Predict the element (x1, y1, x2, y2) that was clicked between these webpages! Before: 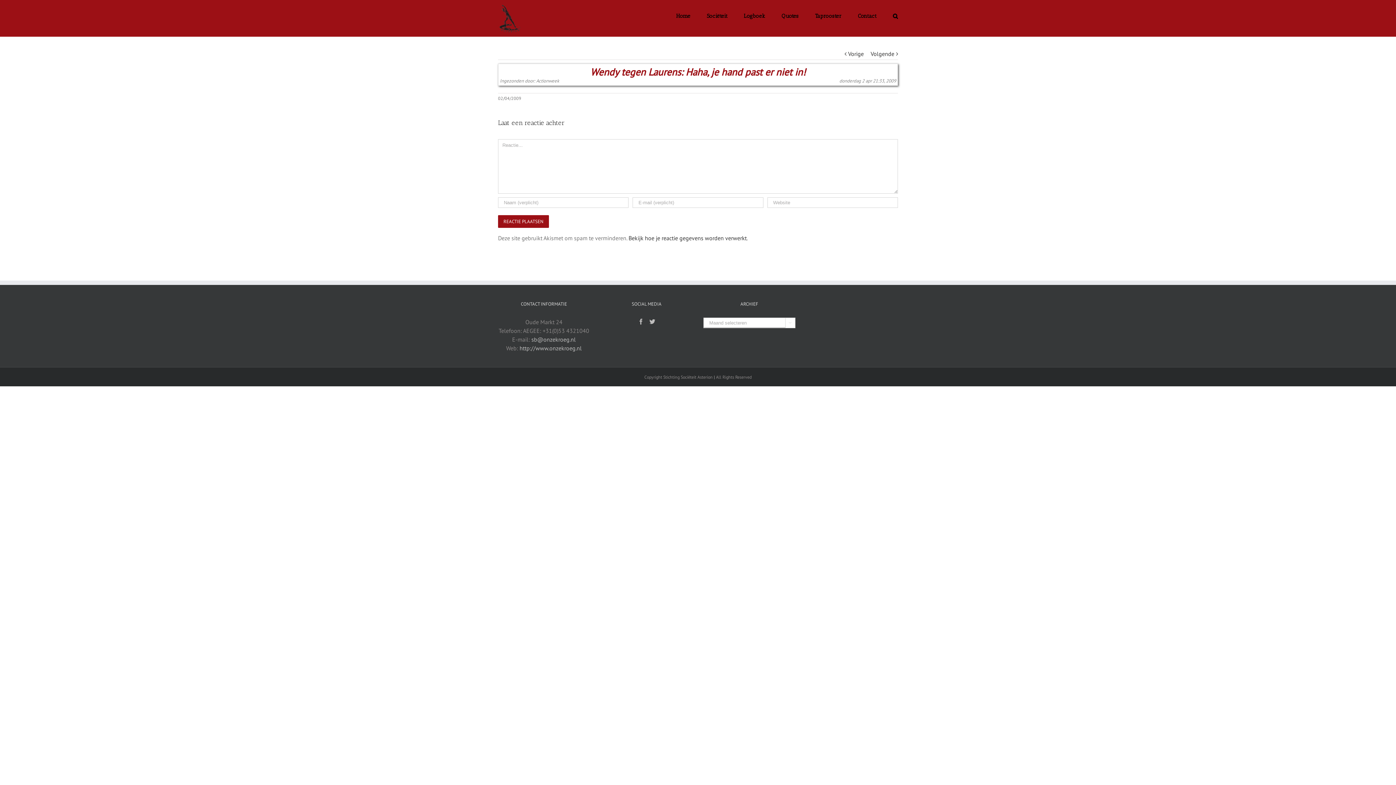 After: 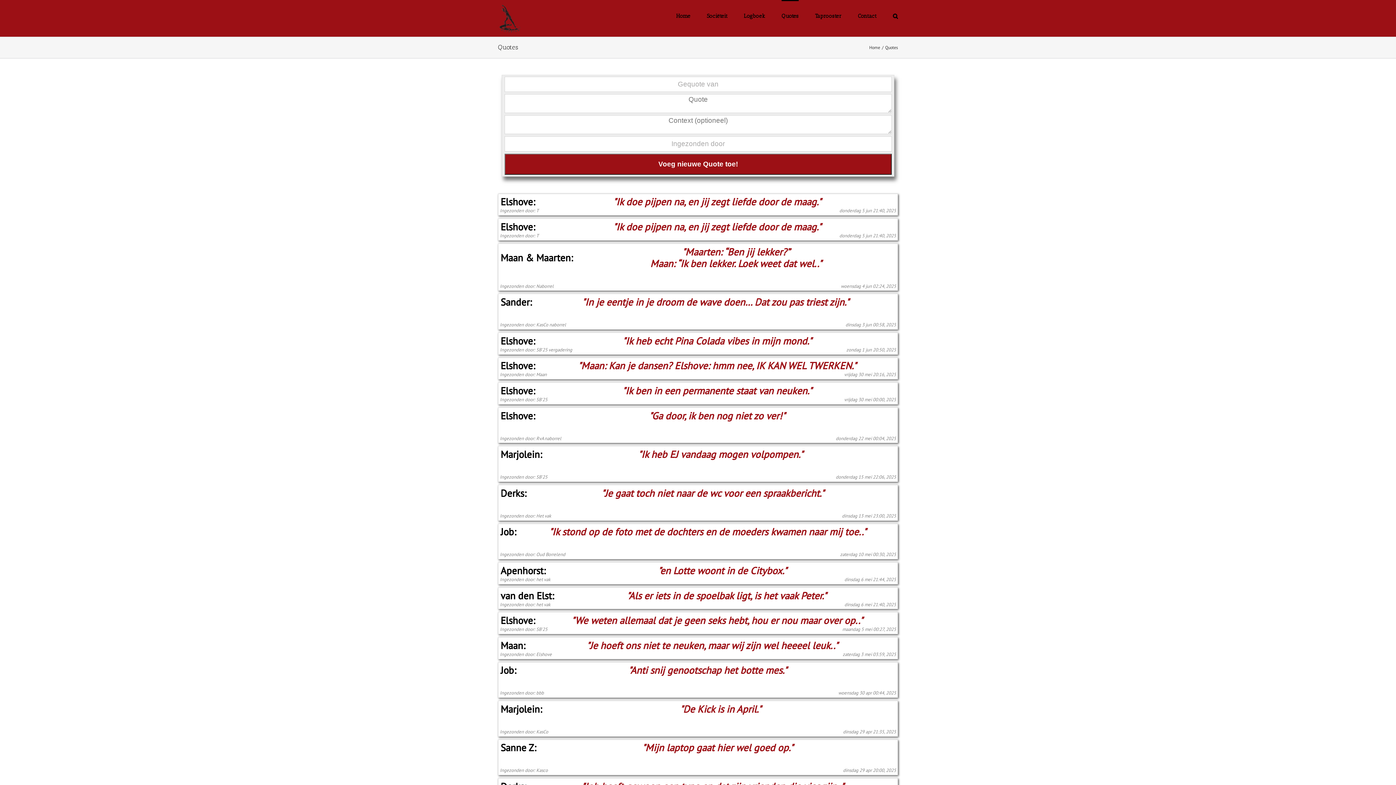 Action: bbox: (781, 0, 798, 31) label: Quotes